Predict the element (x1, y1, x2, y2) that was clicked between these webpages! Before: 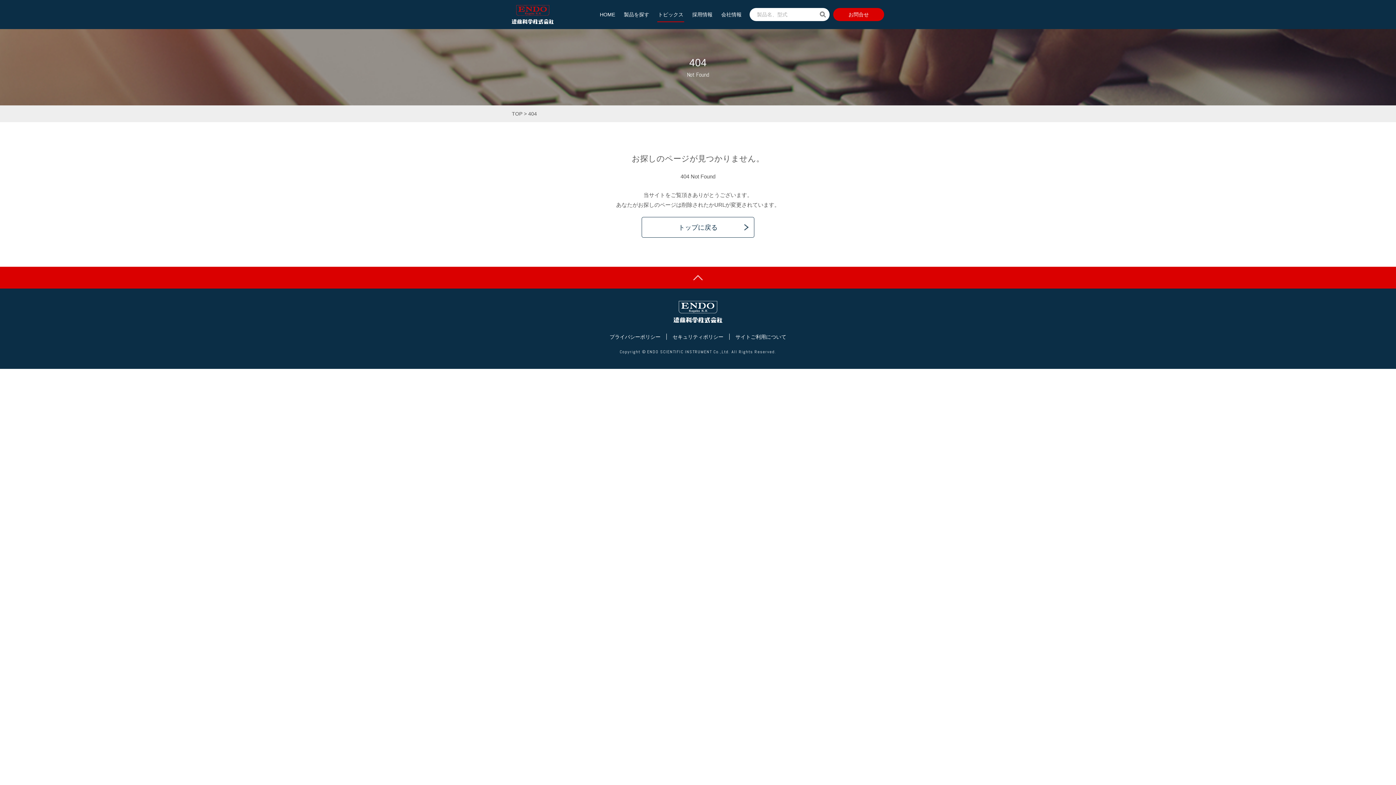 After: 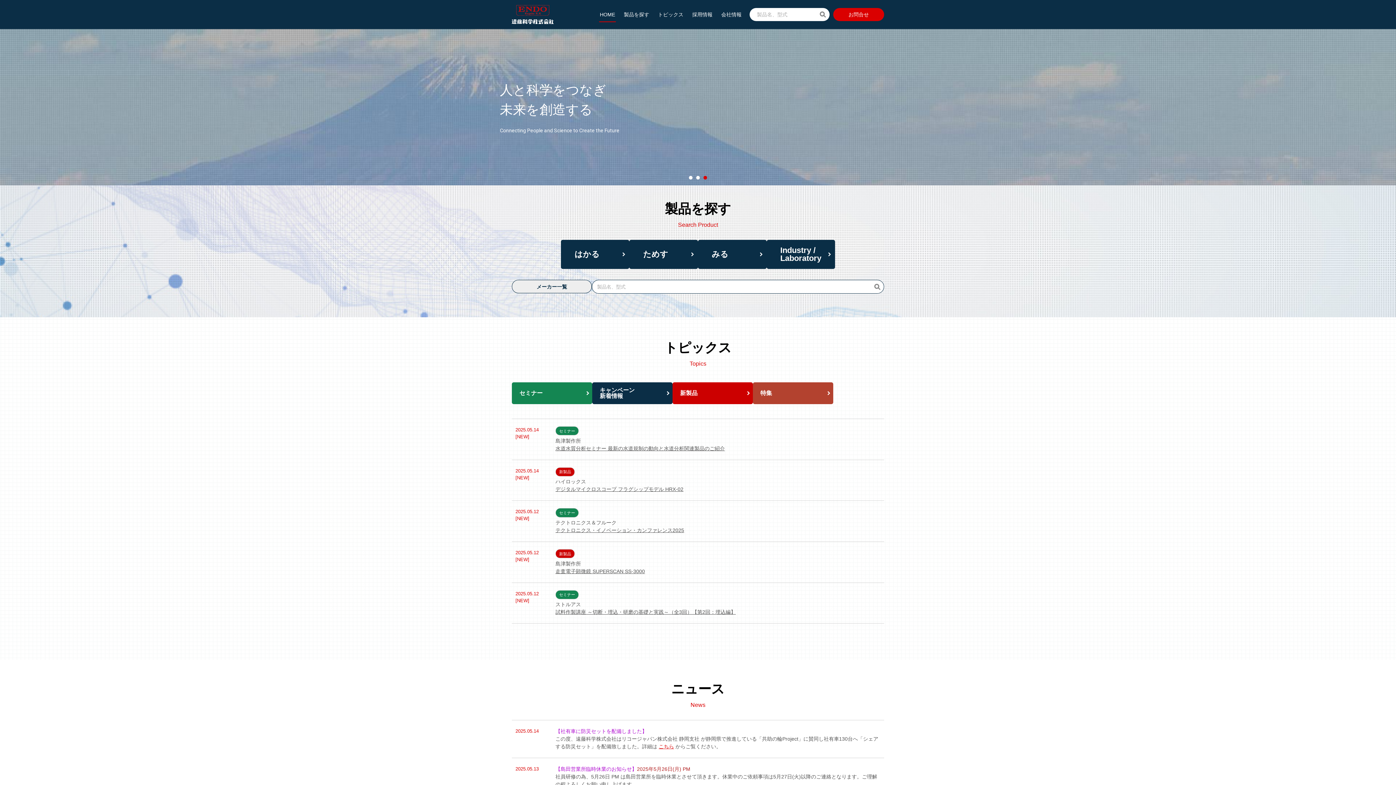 Action: bbox: (673, 301, 722, 322)